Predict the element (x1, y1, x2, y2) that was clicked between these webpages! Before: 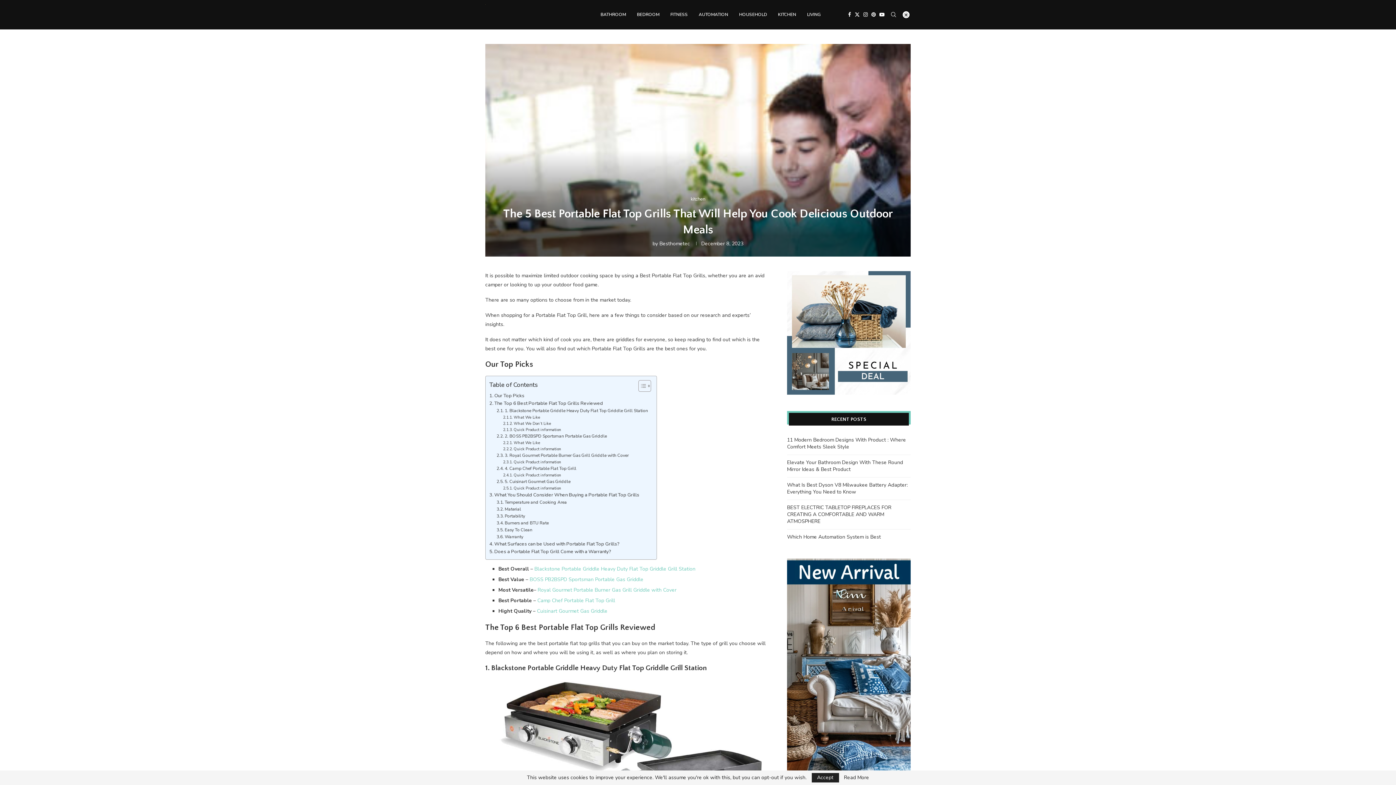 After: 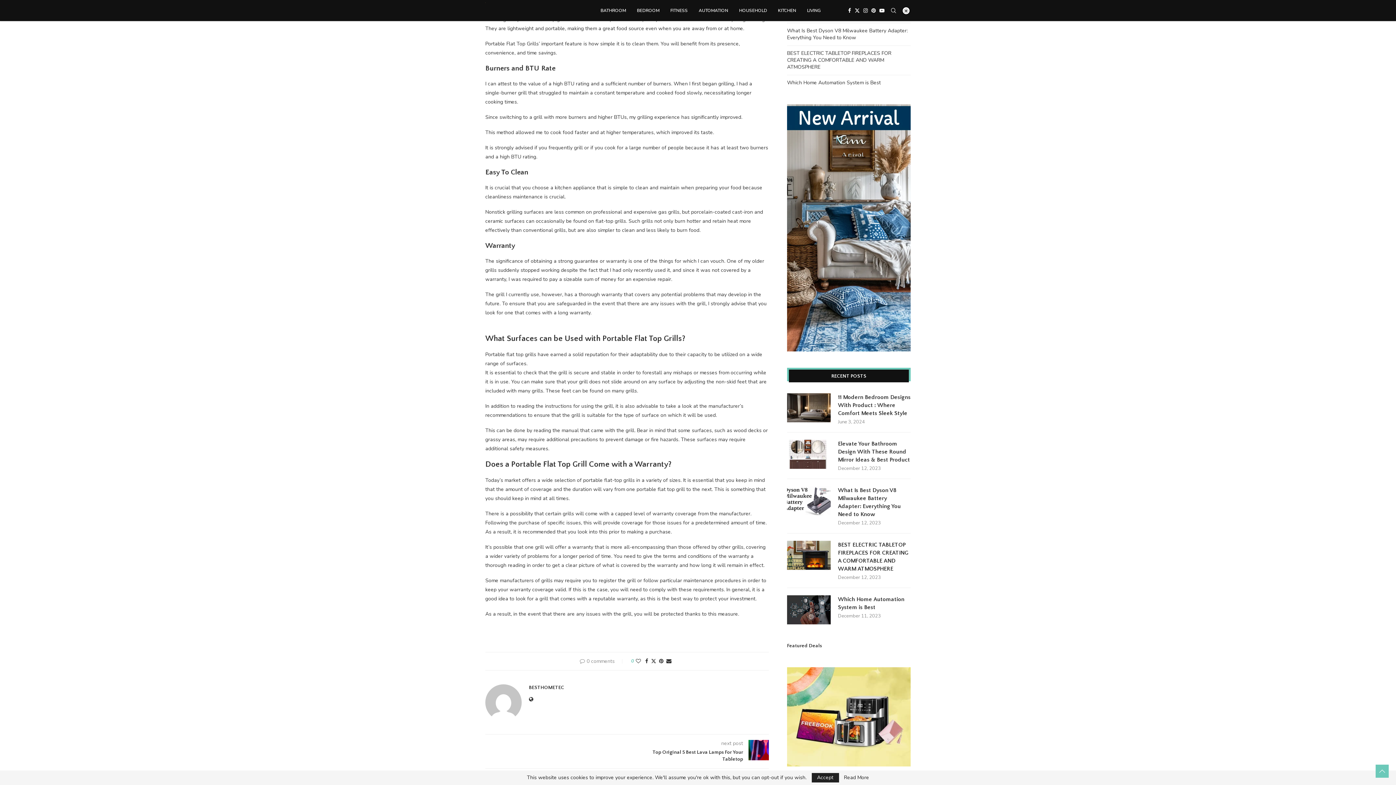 Action: label: Portability  bbox: (496, 513, 526, 520)